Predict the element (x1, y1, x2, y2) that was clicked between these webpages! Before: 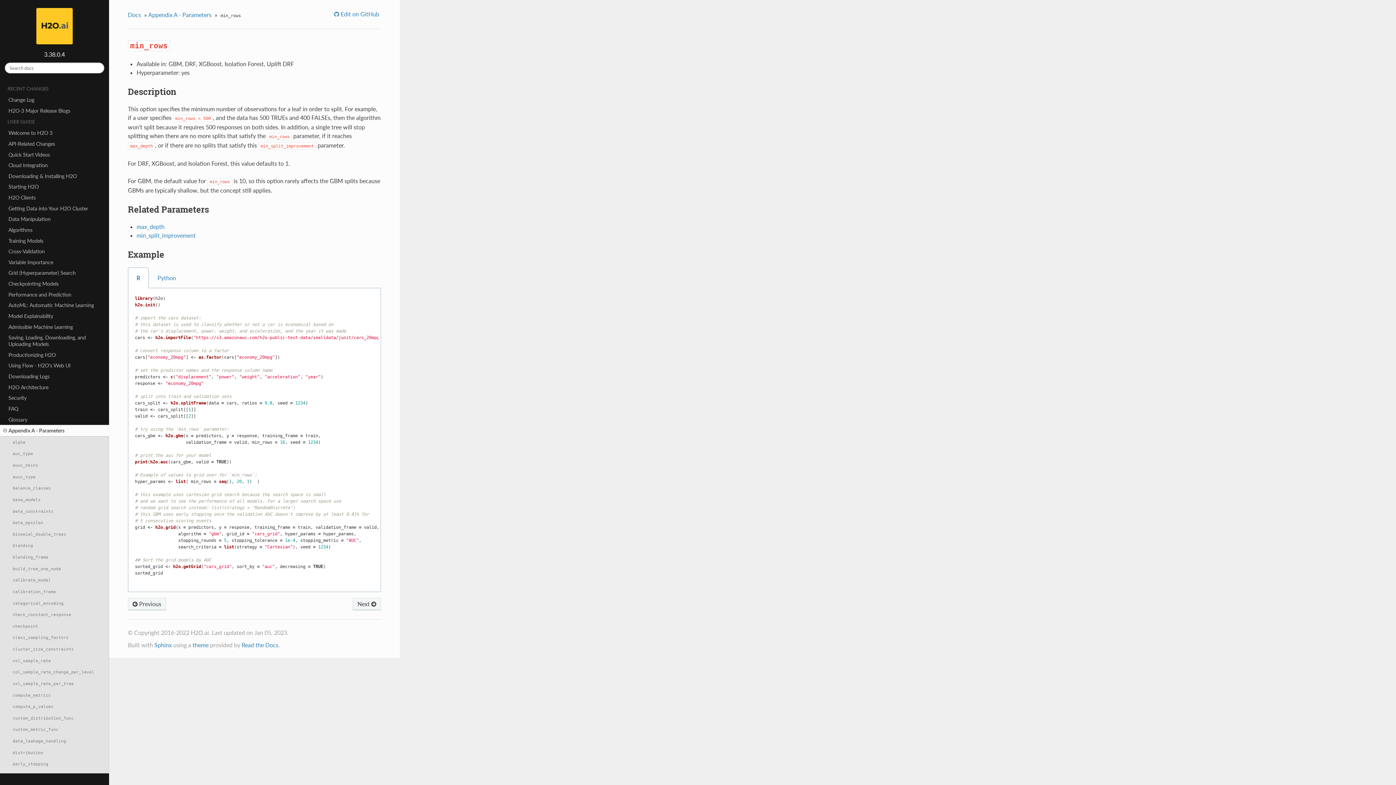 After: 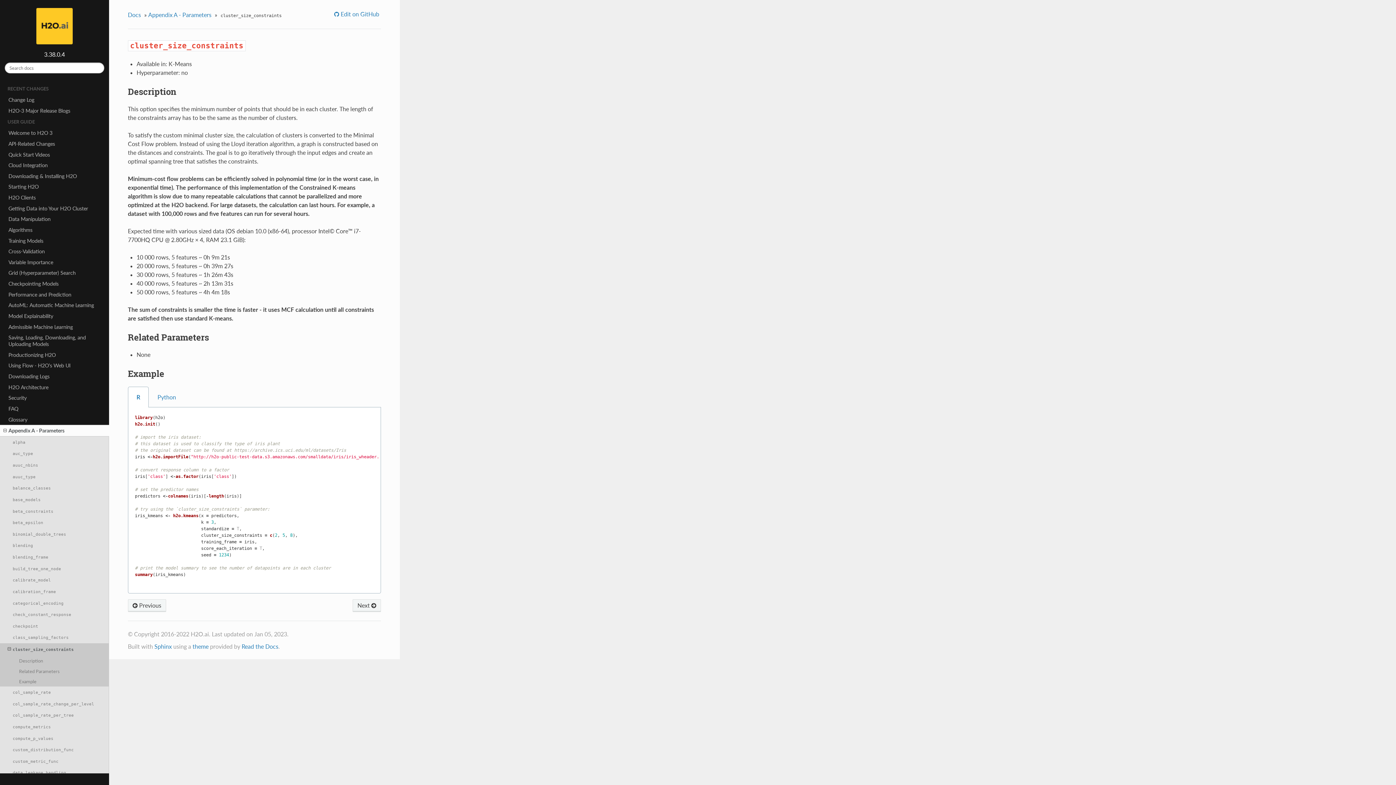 Action: bbox: (0, 643, 109, 655) label: cluster_size_constraints